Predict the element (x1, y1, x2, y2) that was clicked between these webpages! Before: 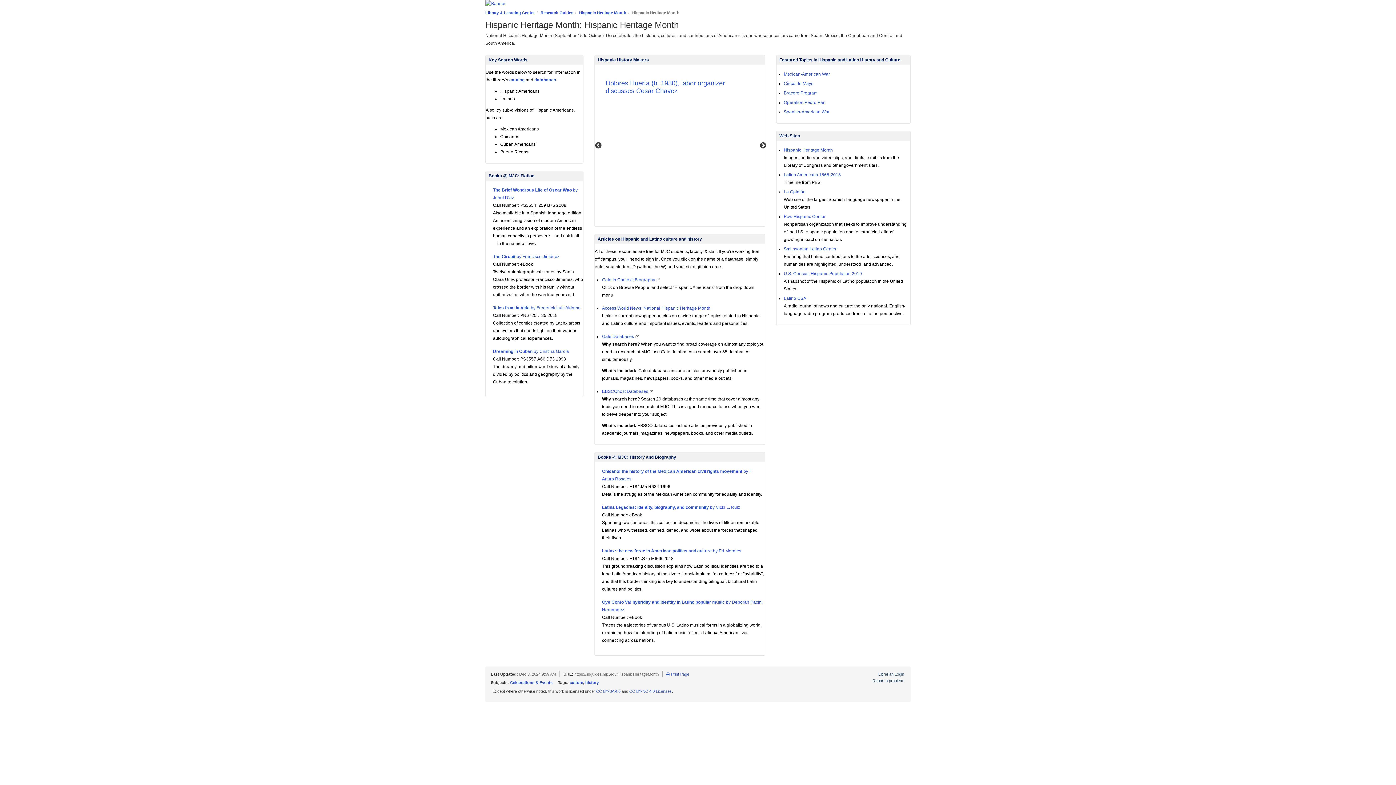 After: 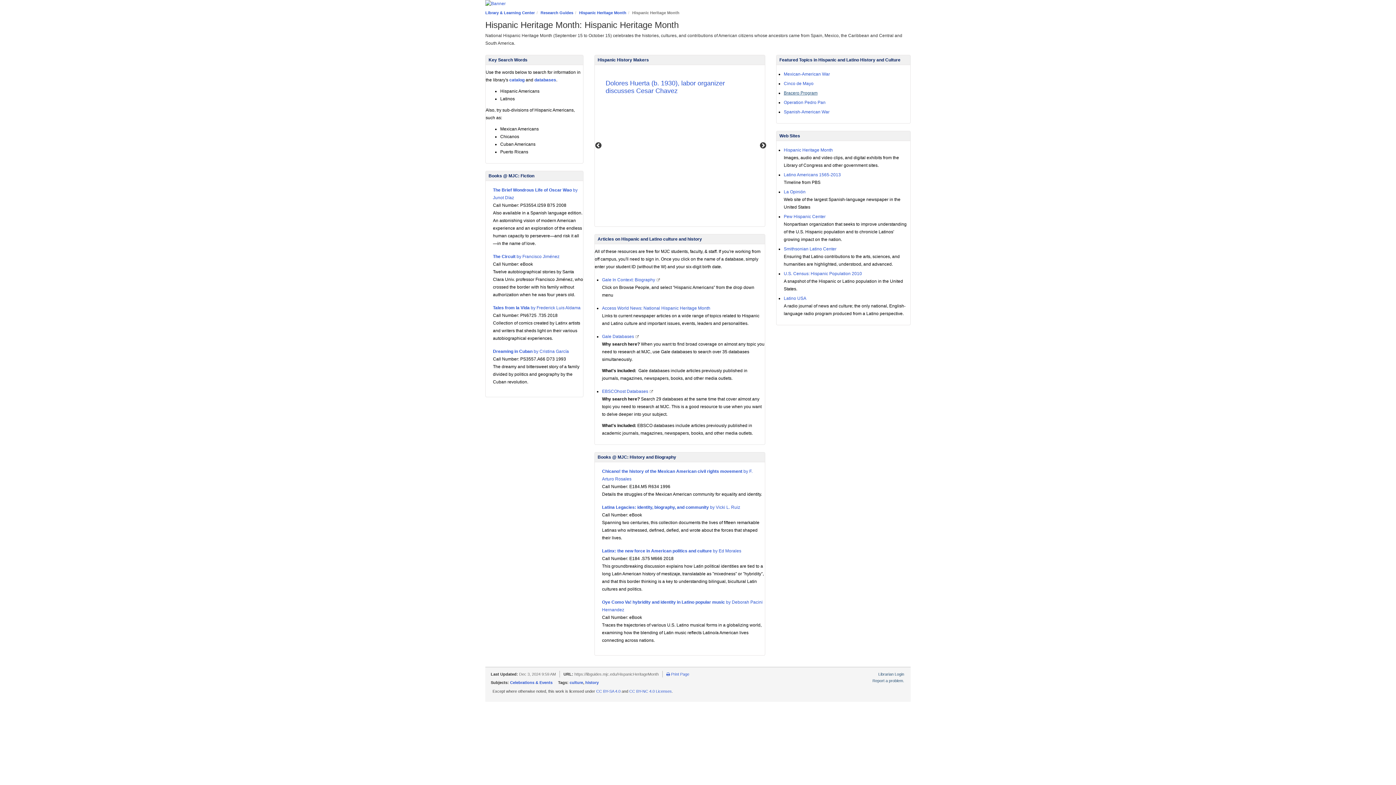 Action: label: Bracero Program bbox: (784, 90, 817, 95)